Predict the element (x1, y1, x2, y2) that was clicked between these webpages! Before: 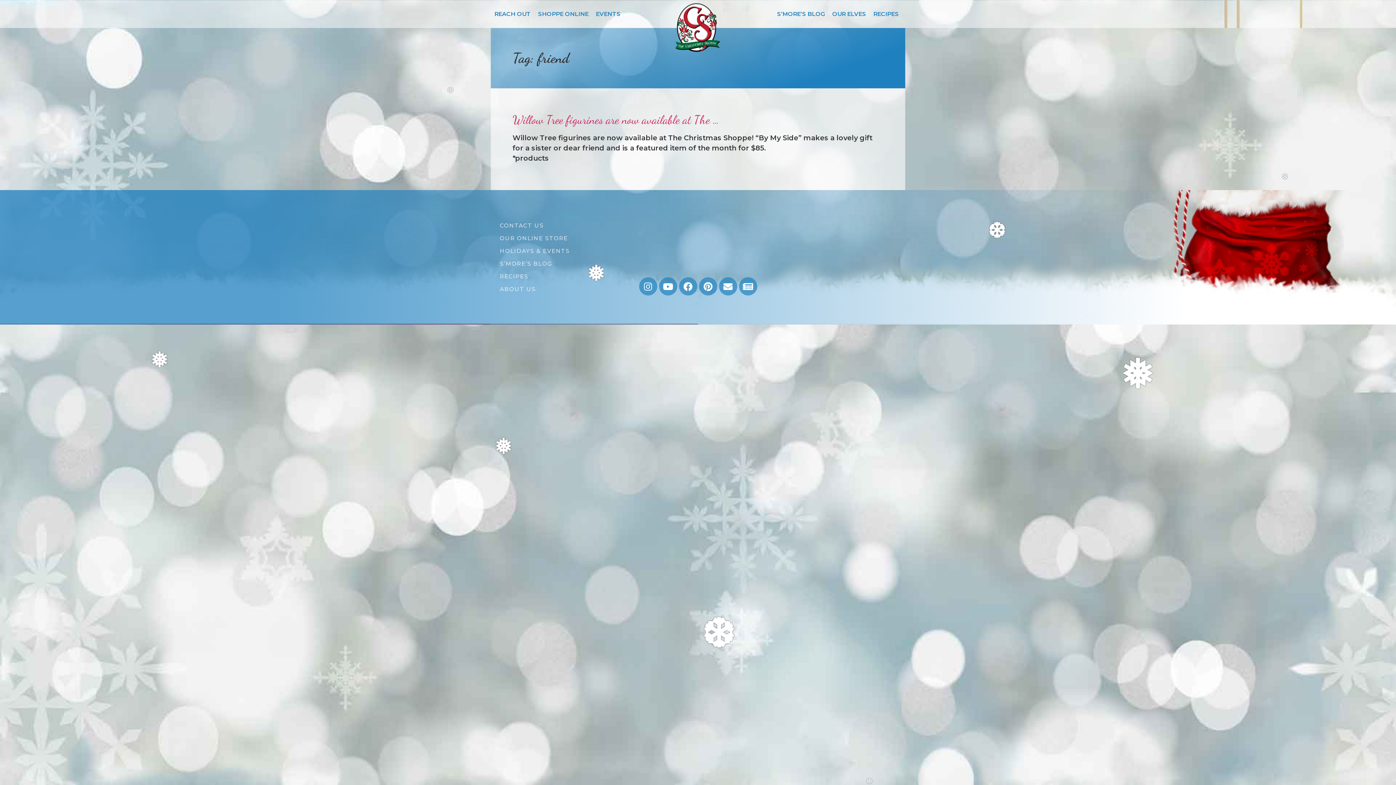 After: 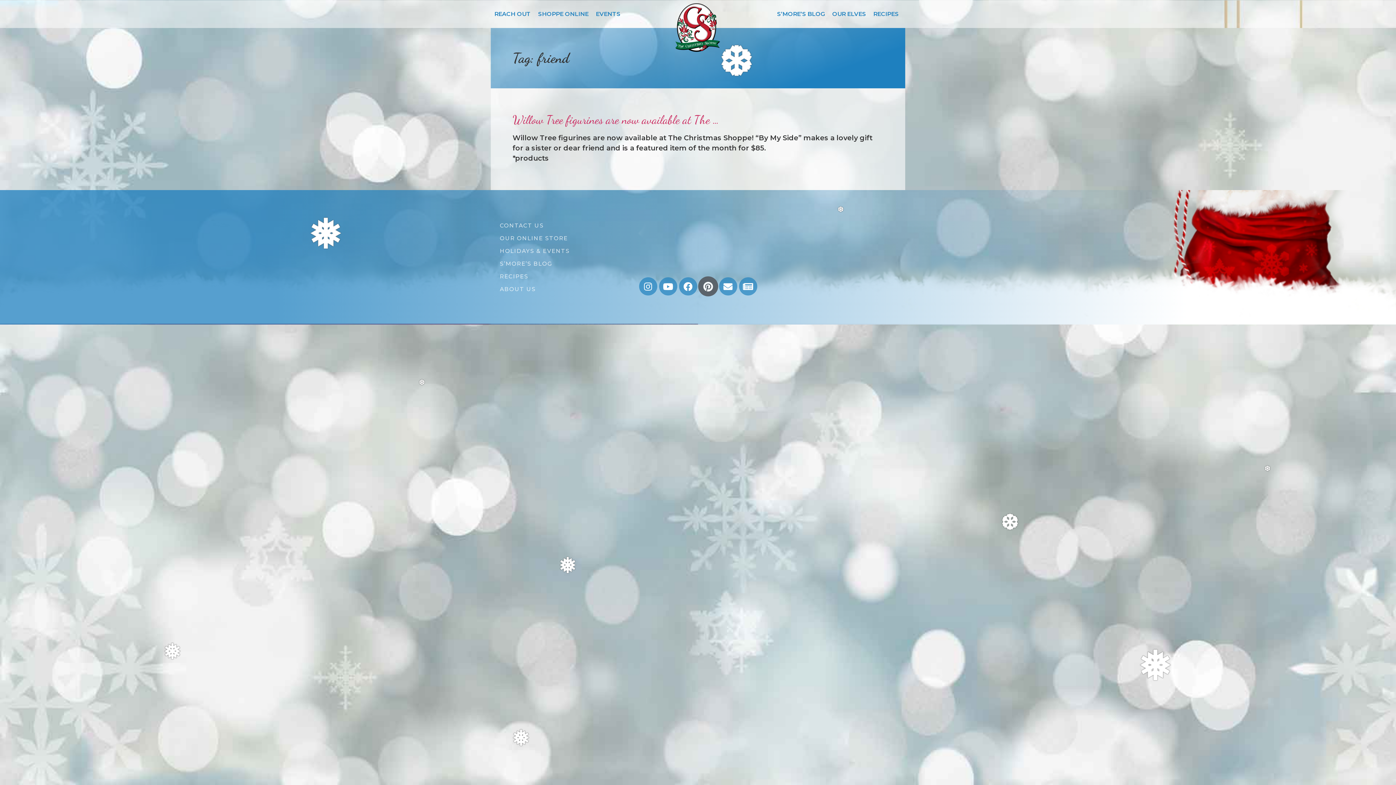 Action: bbox: (699, 277, 717, 295) label: Pinterest